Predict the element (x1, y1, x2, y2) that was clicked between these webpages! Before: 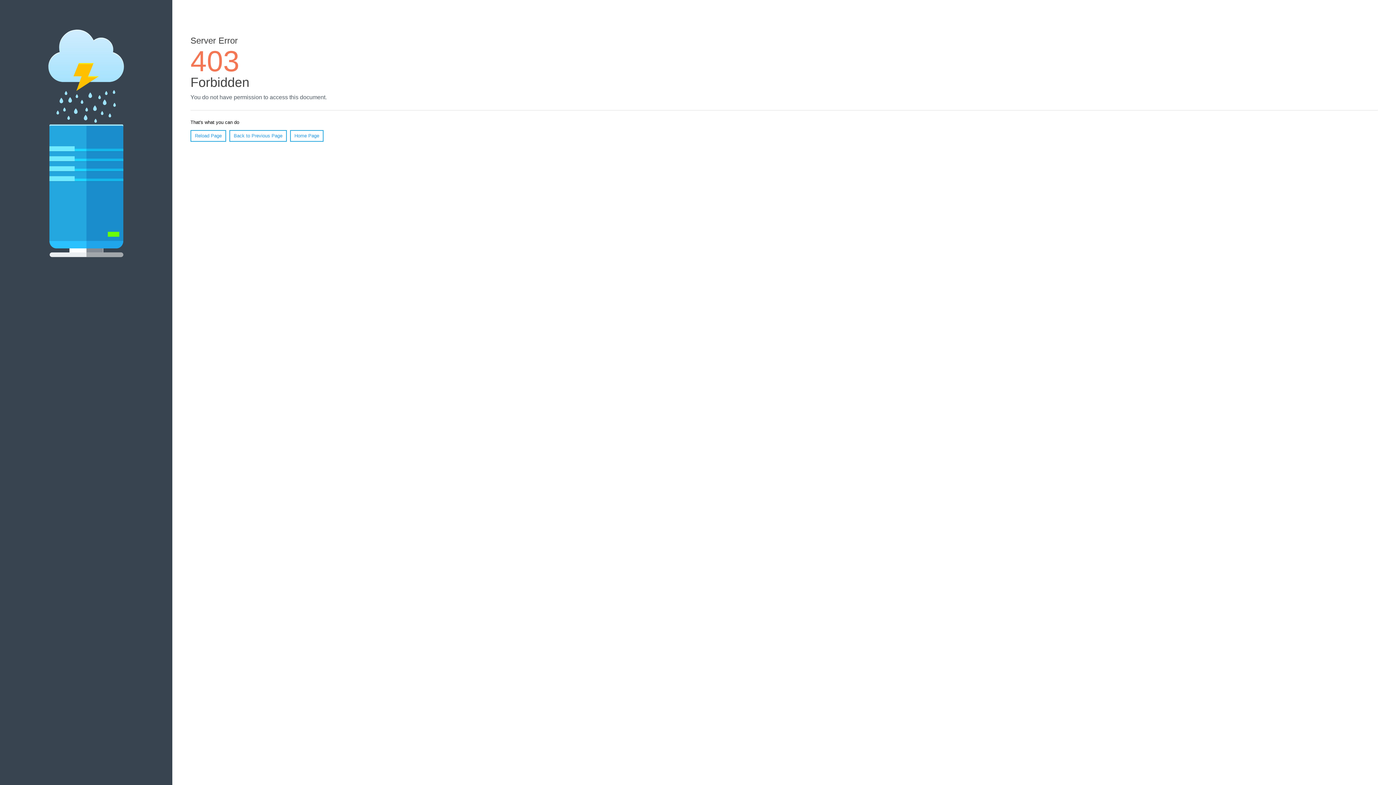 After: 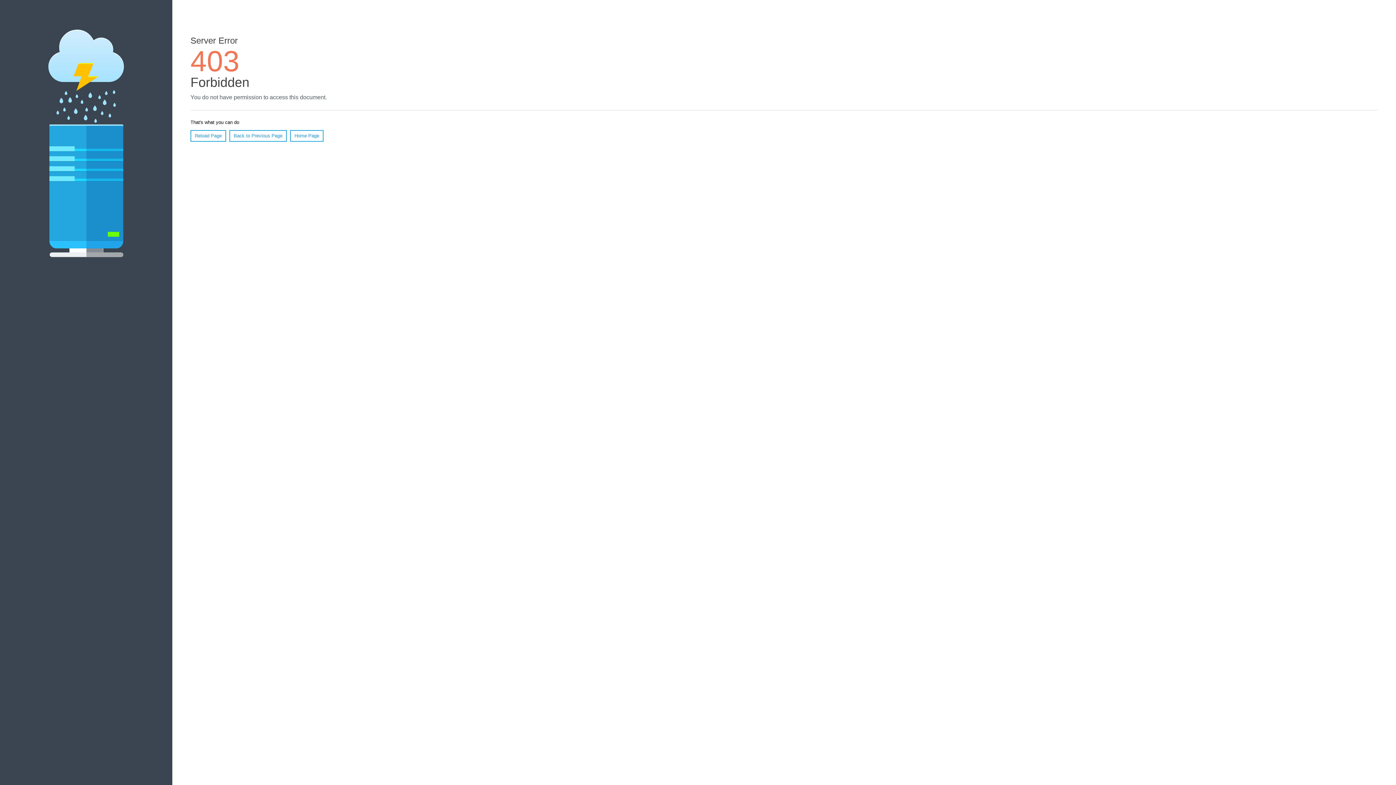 Action: bbox: (290, 130, 323, 141) label: Home Page